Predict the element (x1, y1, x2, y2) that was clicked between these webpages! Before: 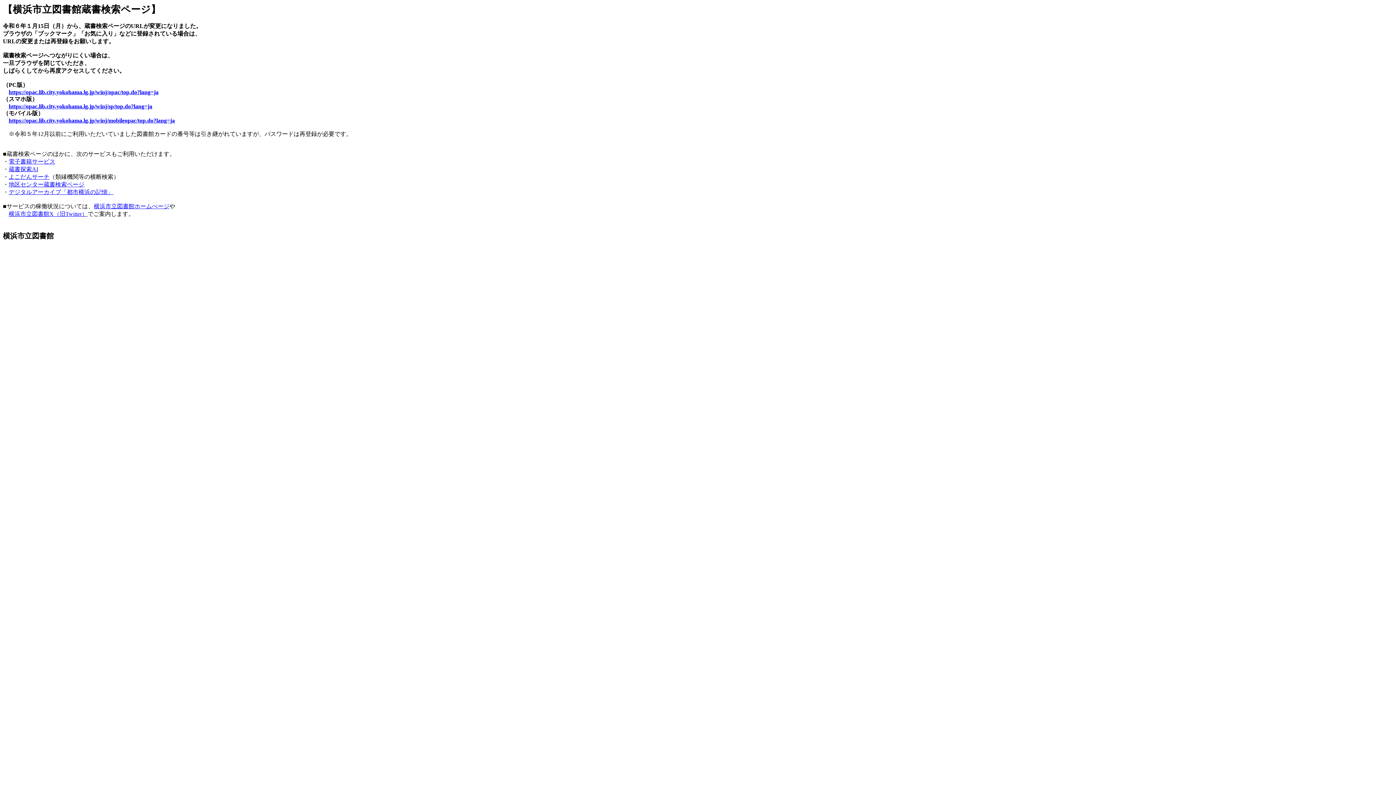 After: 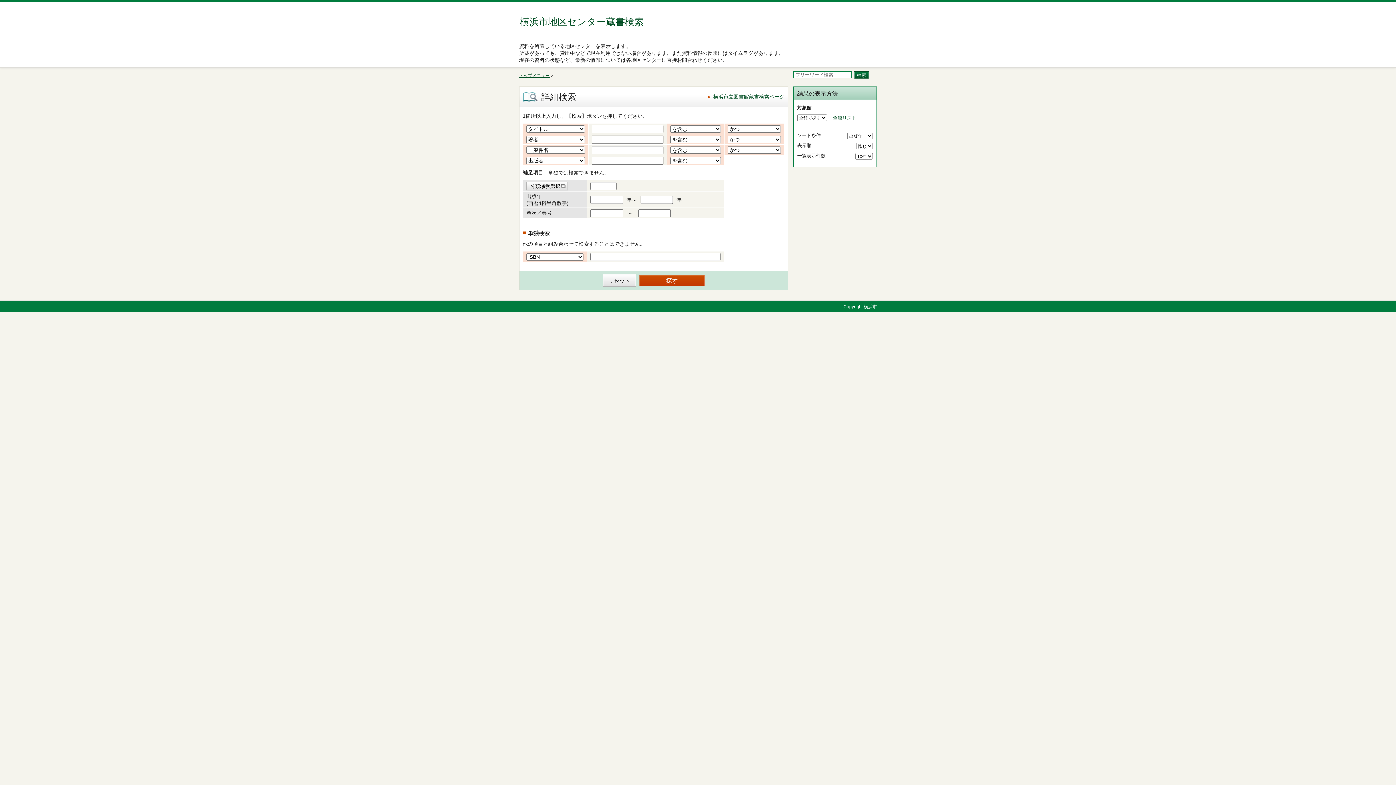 Action: bbox: (8, 181, 84, 187) label: 地区センター蔵書検索ページ